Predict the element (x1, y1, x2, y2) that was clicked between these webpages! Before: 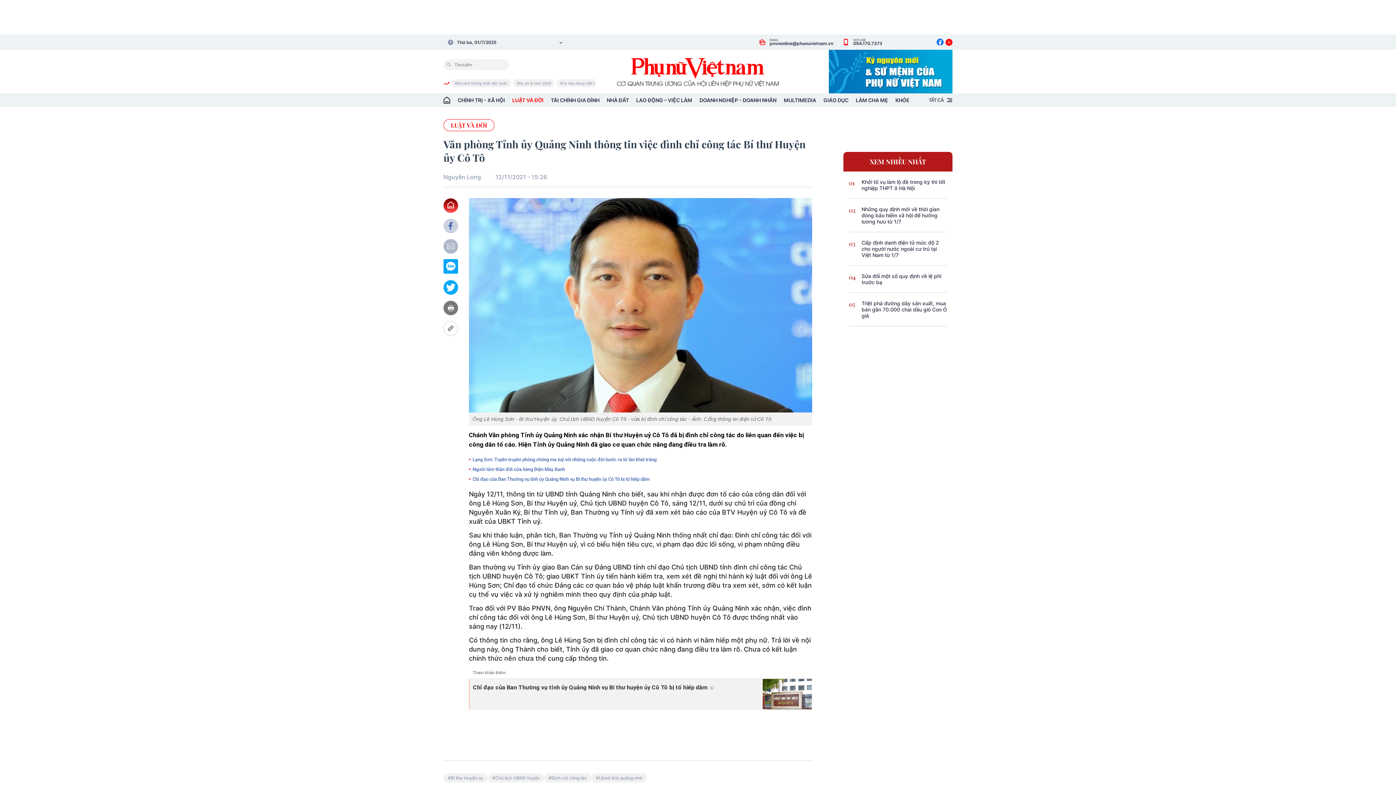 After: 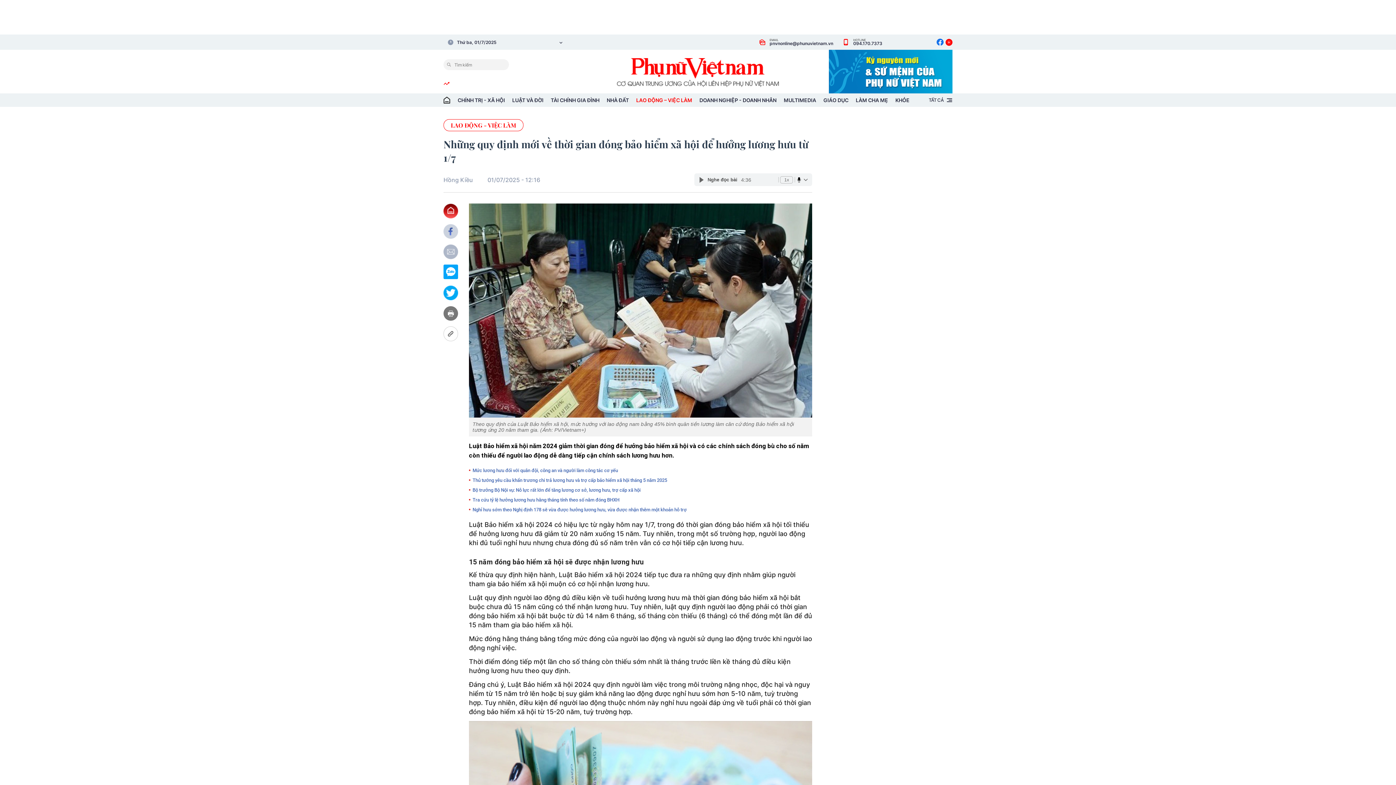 Action: label: Những quy định mới về thời gian đóng bảo hiểm xã hội để hưởng lương hưu từ 1/7 bbox: (861, 206, 947, 224)